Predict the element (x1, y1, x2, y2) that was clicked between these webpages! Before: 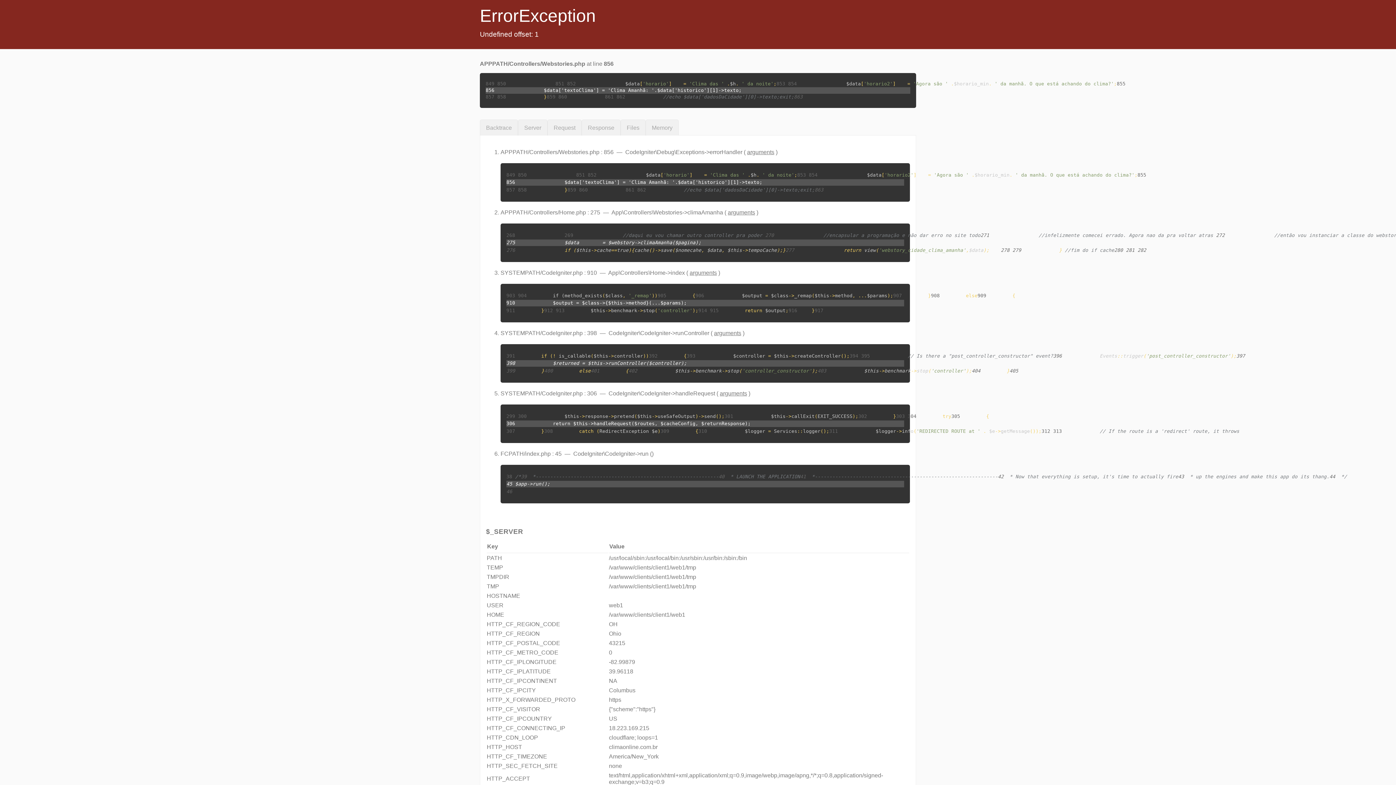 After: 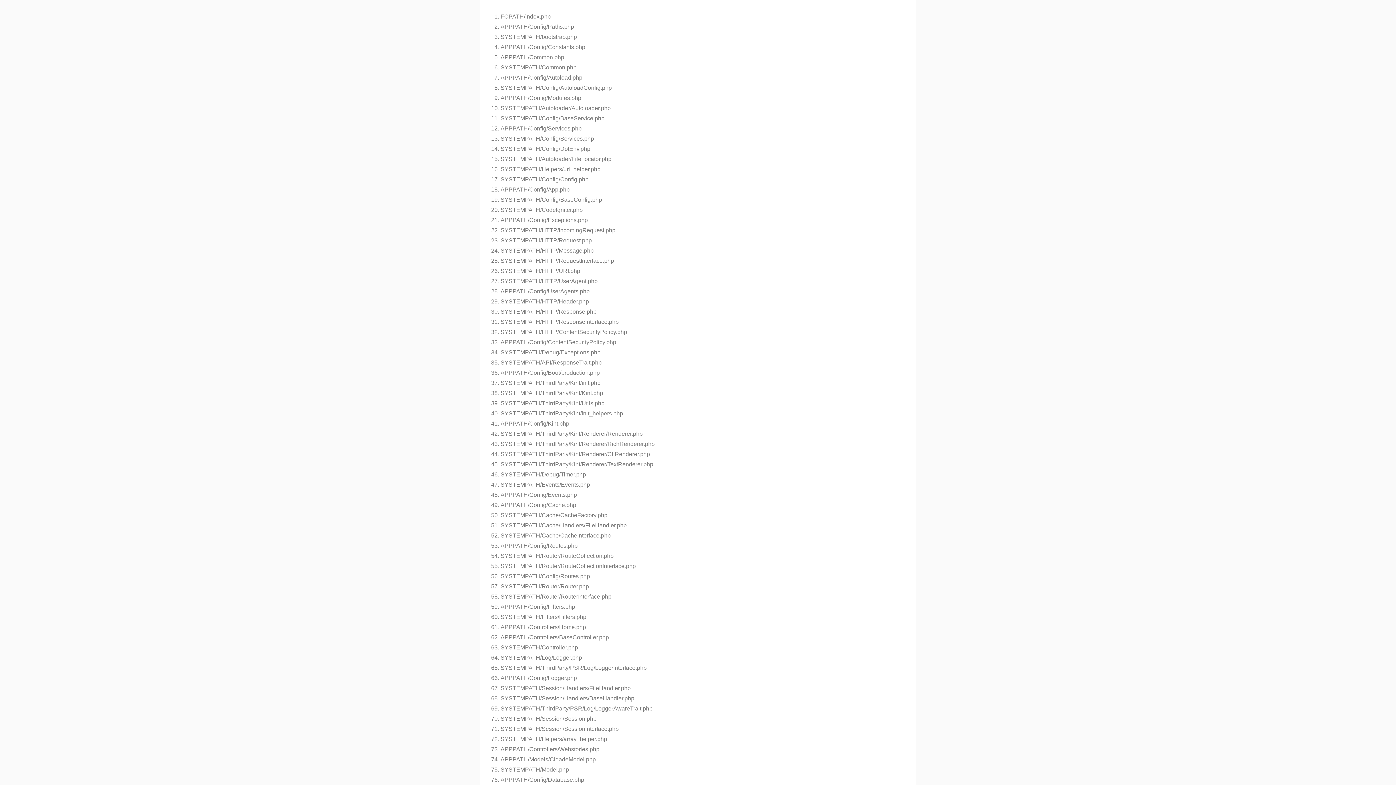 Action: bbox: (620, 119, 645, 135) label: Files